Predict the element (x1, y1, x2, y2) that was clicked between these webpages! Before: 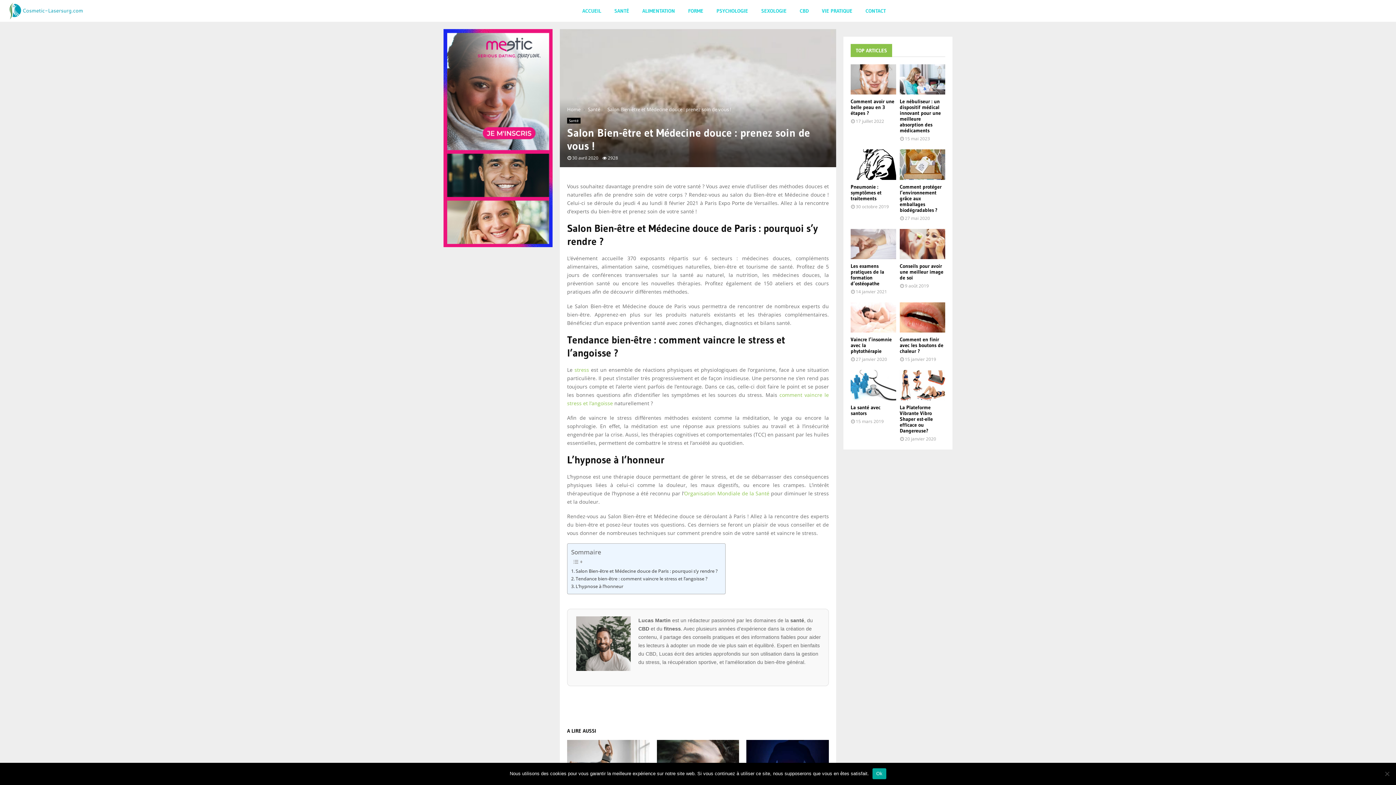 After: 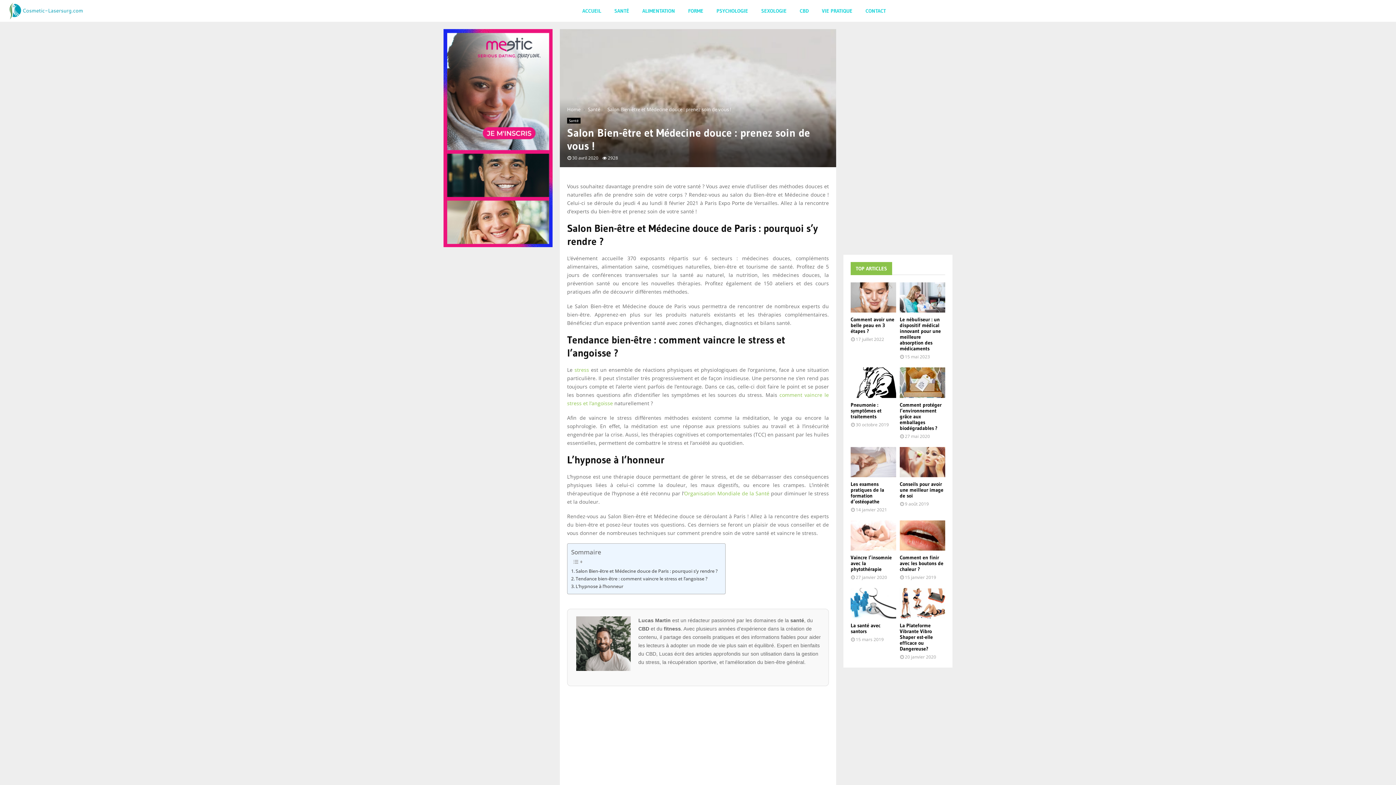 Action: bbox: (872, 768, 886, 779) label: Ok